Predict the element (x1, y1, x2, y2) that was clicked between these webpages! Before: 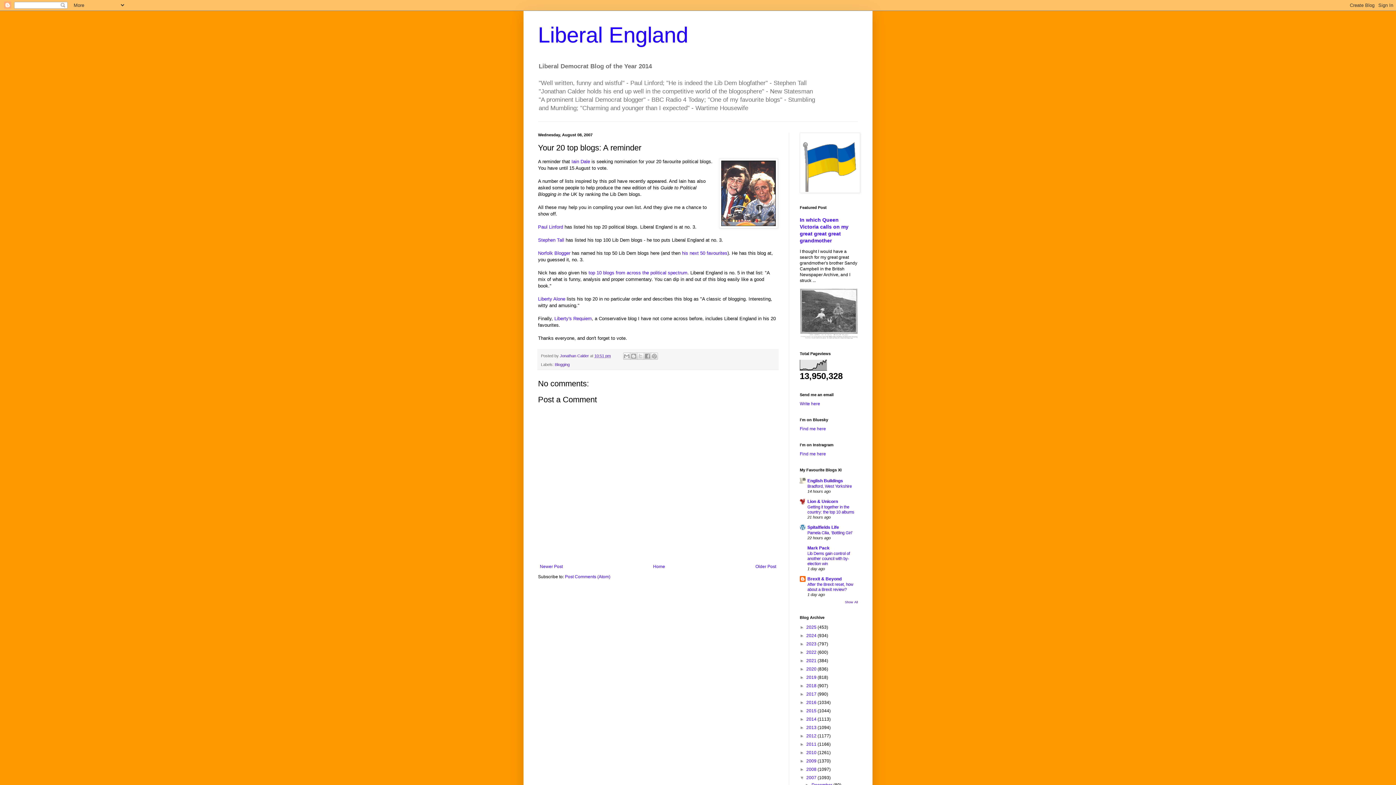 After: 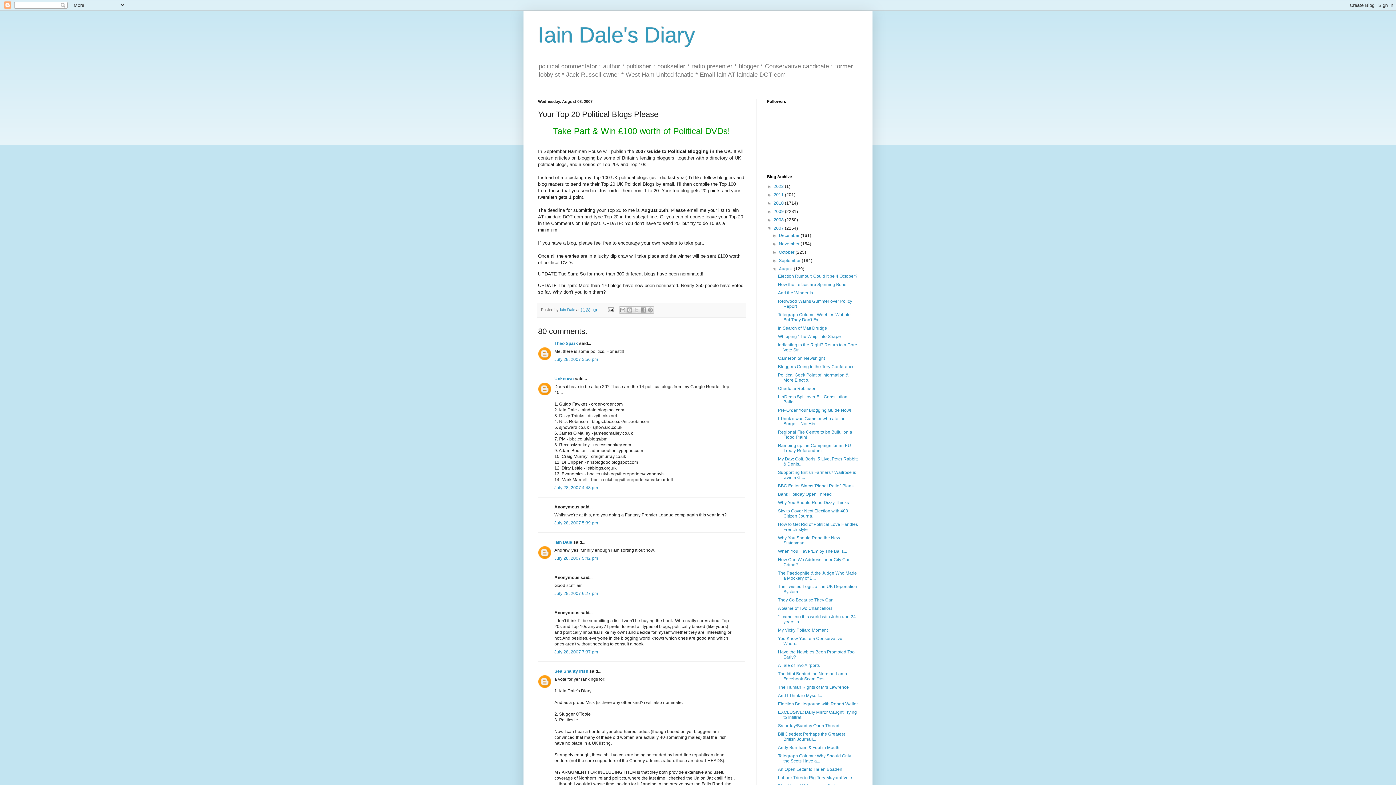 Action: label: Iain Dale bbox: (571, 158, 590, 164)